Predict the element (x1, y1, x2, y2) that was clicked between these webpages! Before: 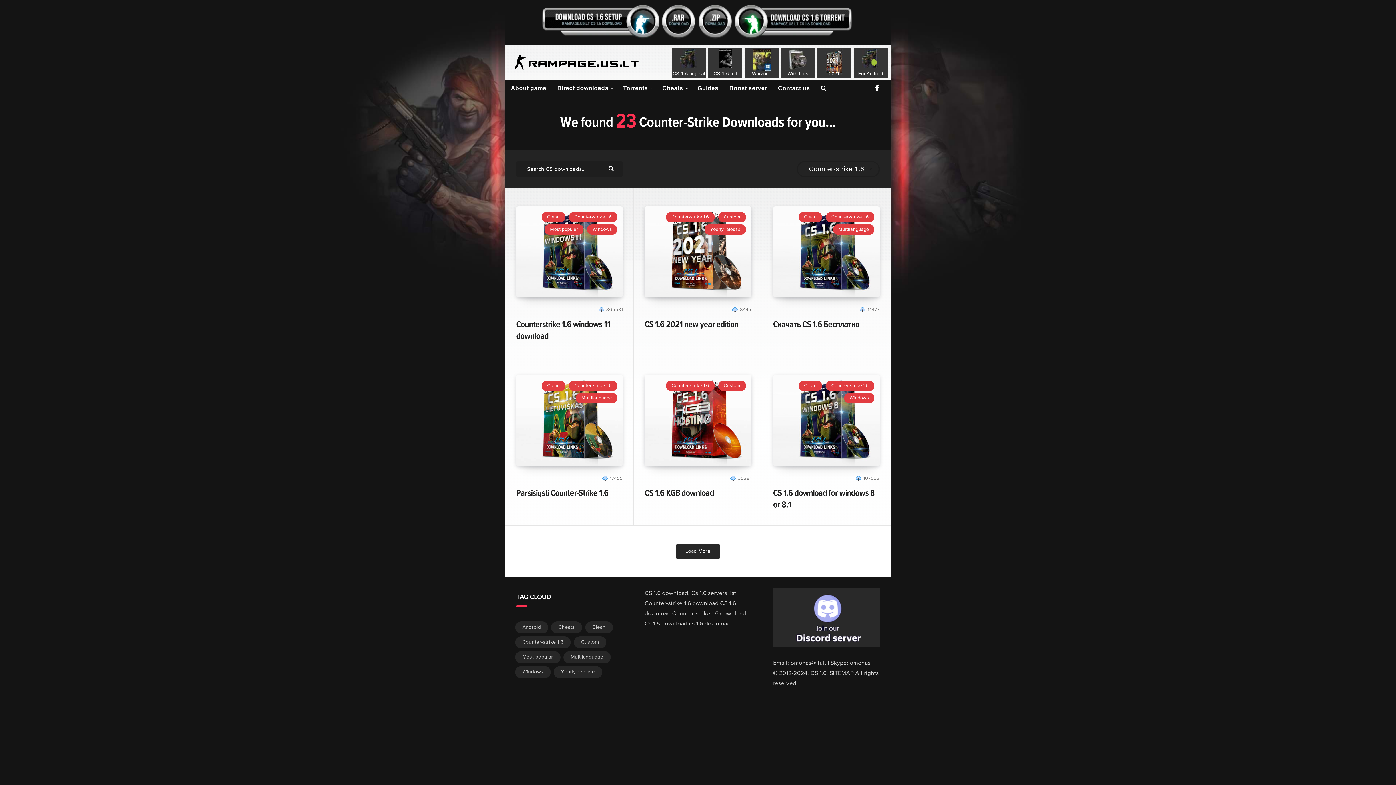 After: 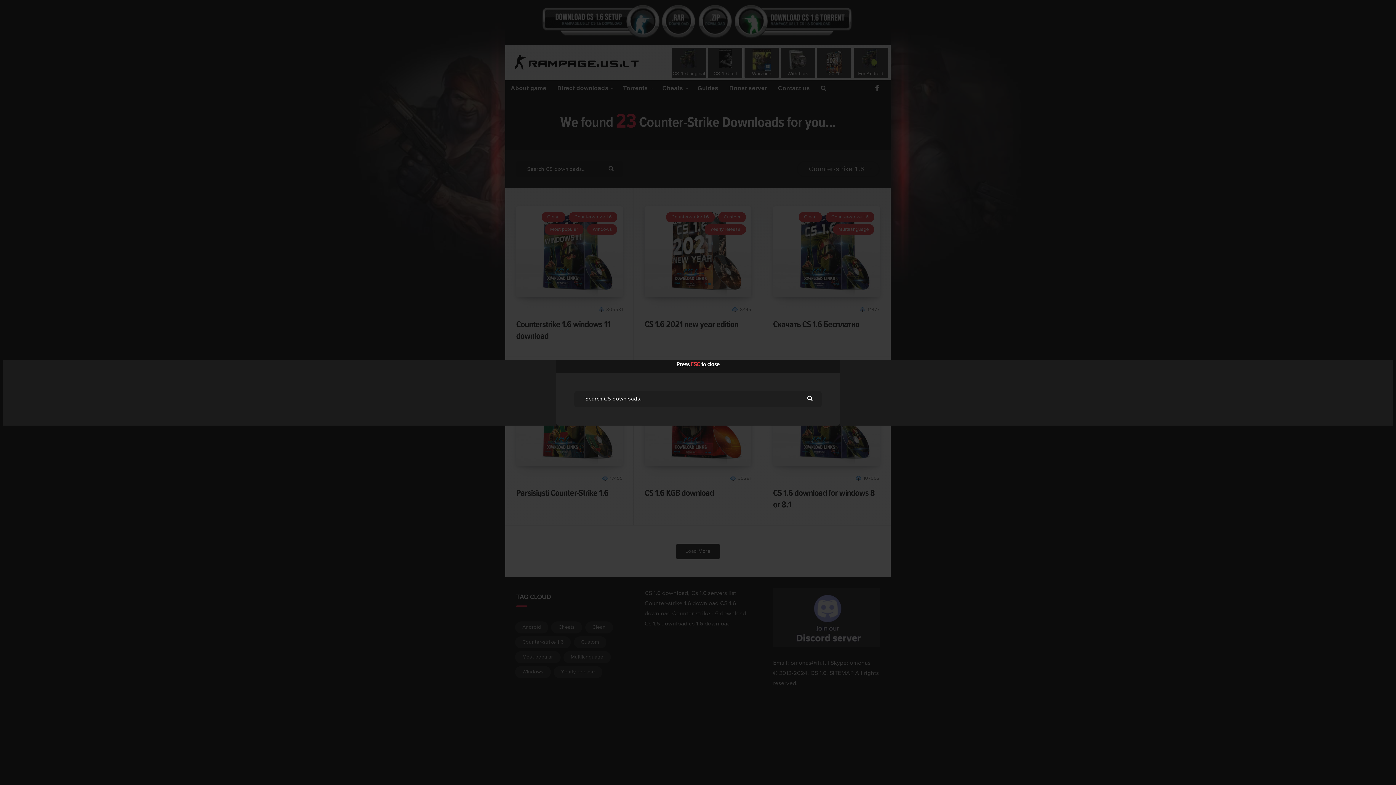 Action: bbox: (821, 84, 826, 92)